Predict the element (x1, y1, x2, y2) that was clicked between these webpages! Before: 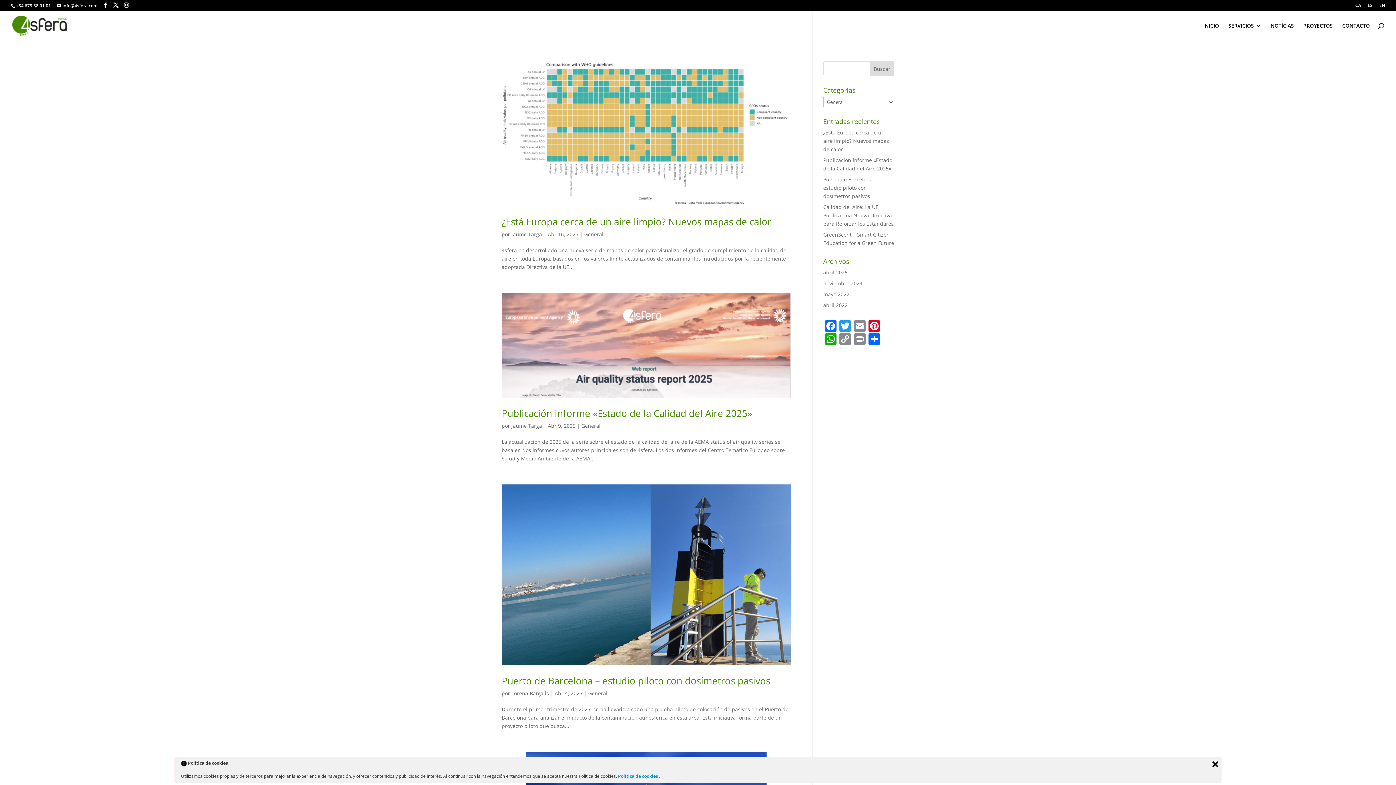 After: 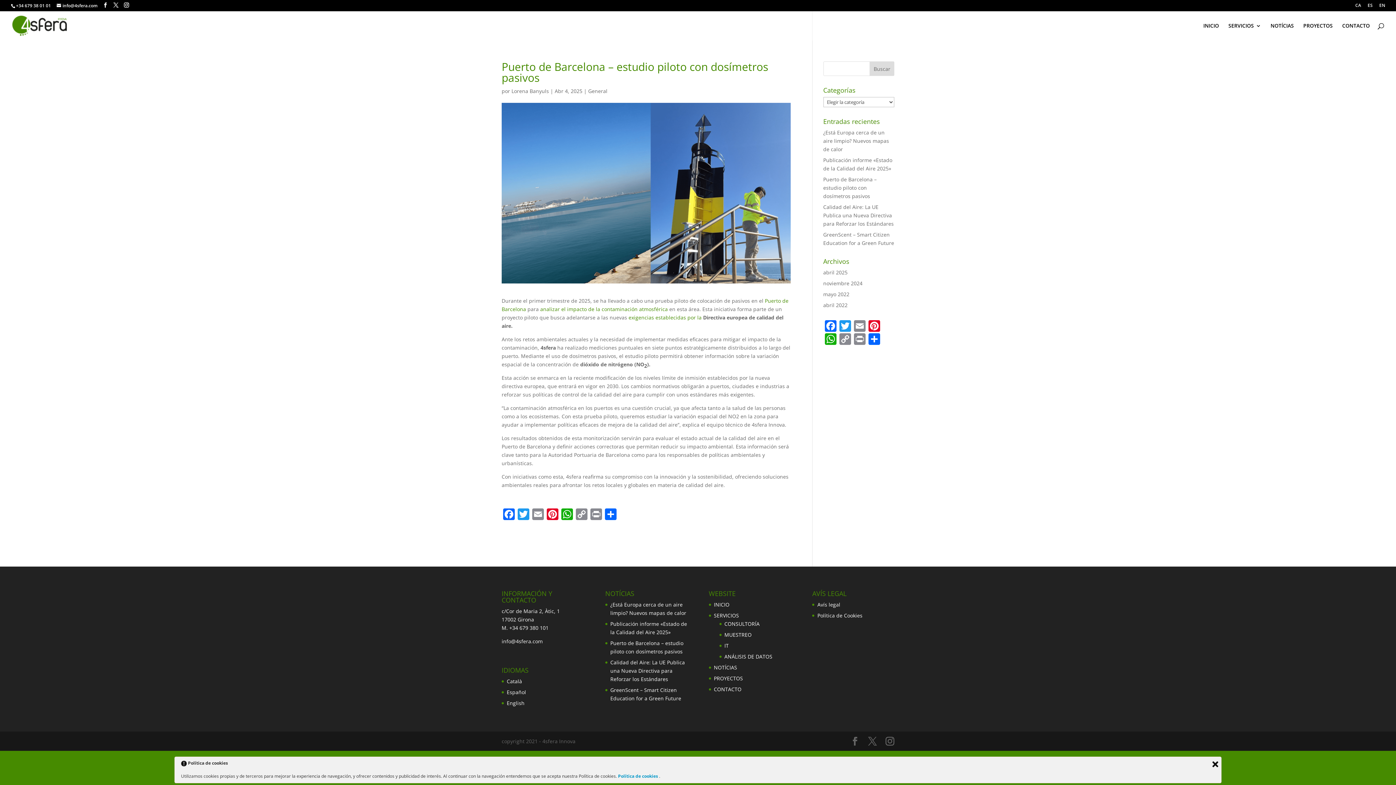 Action: bbox: (501, 484, 790, 665)